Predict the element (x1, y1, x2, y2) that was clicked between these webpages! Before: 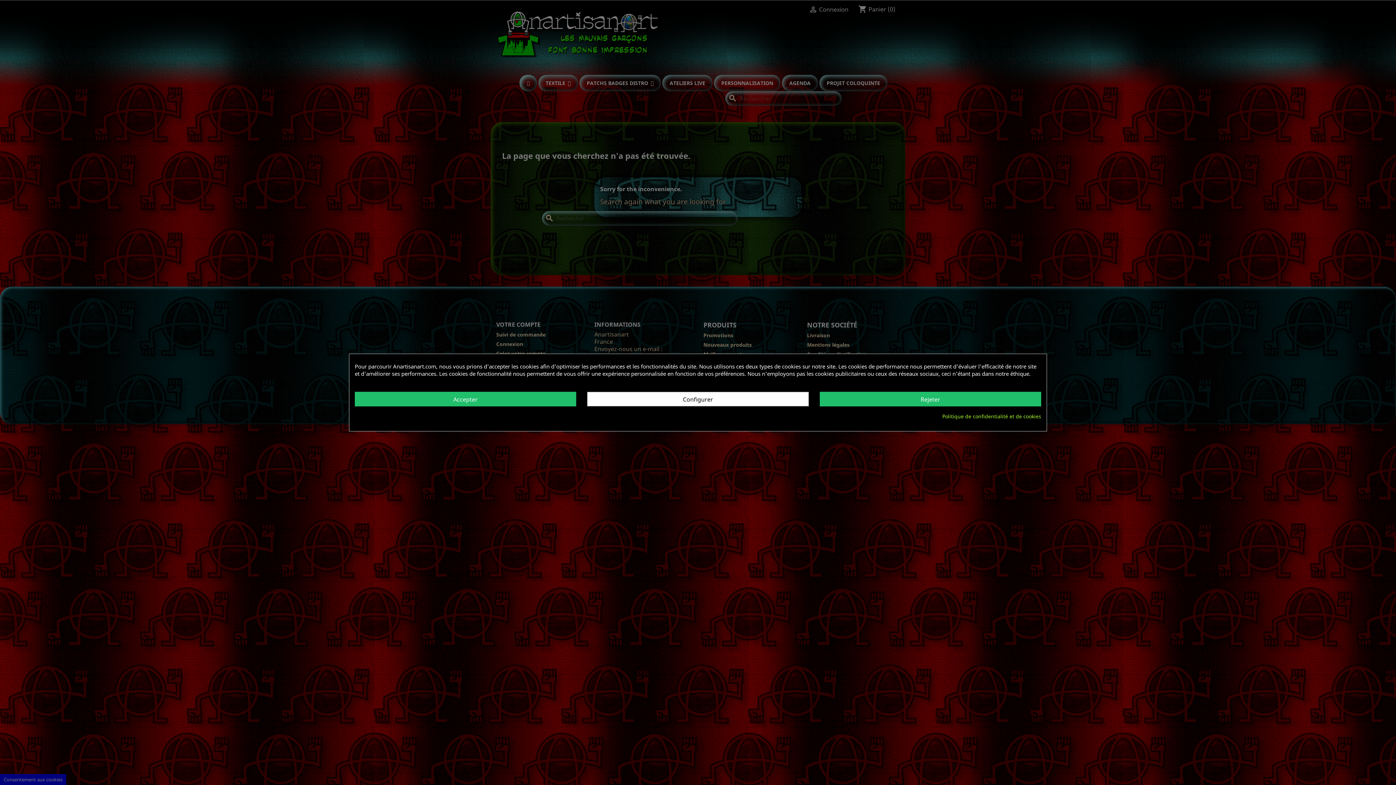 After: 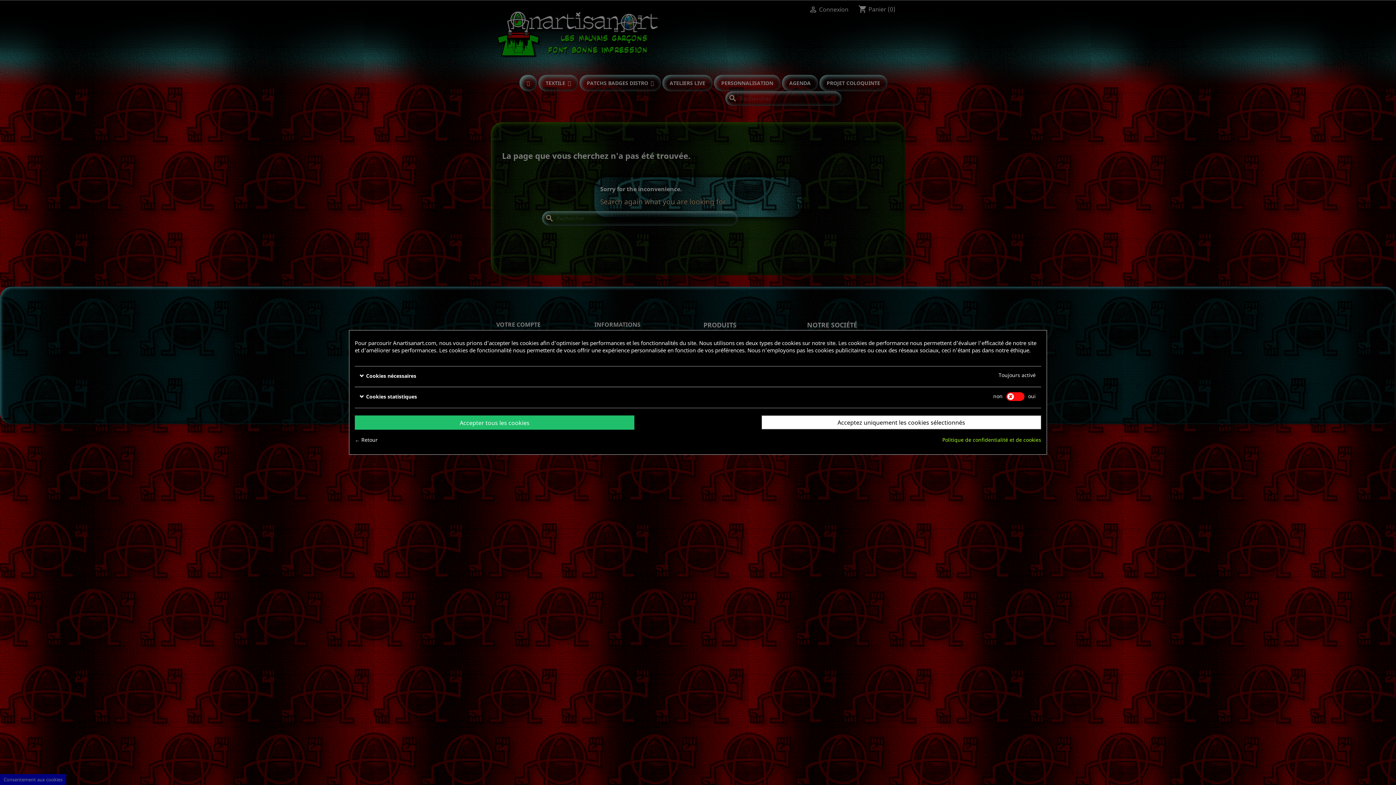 Action: bbox: (587, 392, 808, 406) label: Configurer